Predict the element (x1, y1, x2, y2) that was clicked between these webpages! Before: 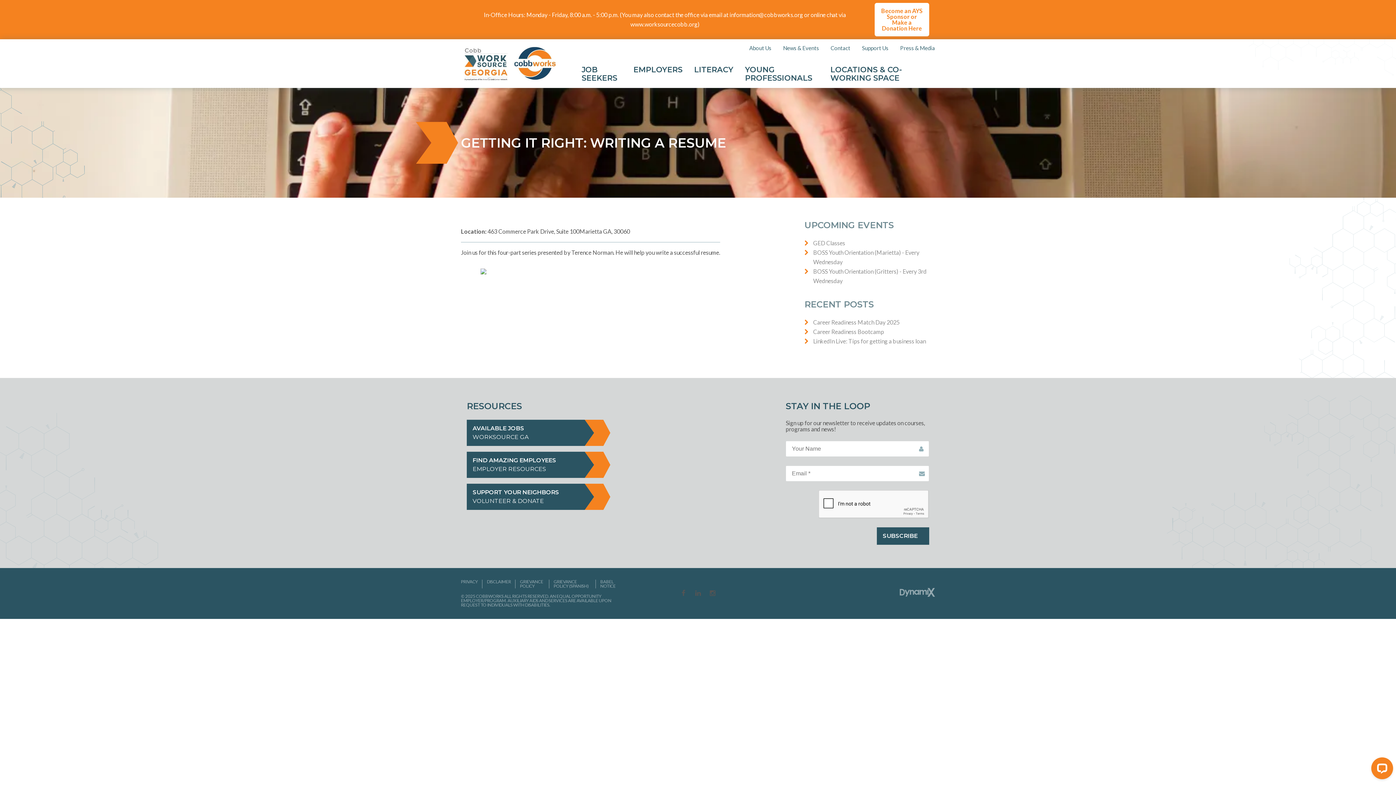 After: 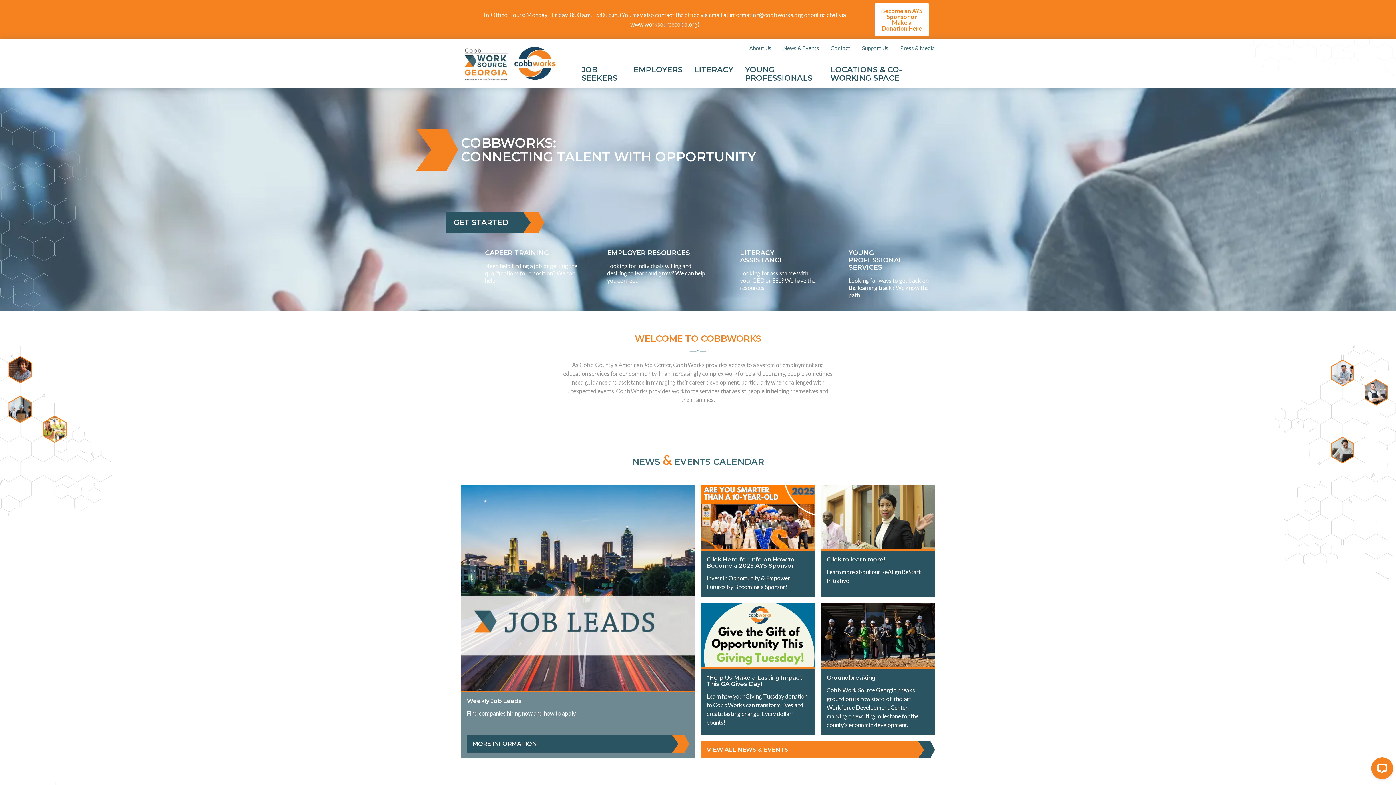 Action: bbox: (461, 45, 513, 82)